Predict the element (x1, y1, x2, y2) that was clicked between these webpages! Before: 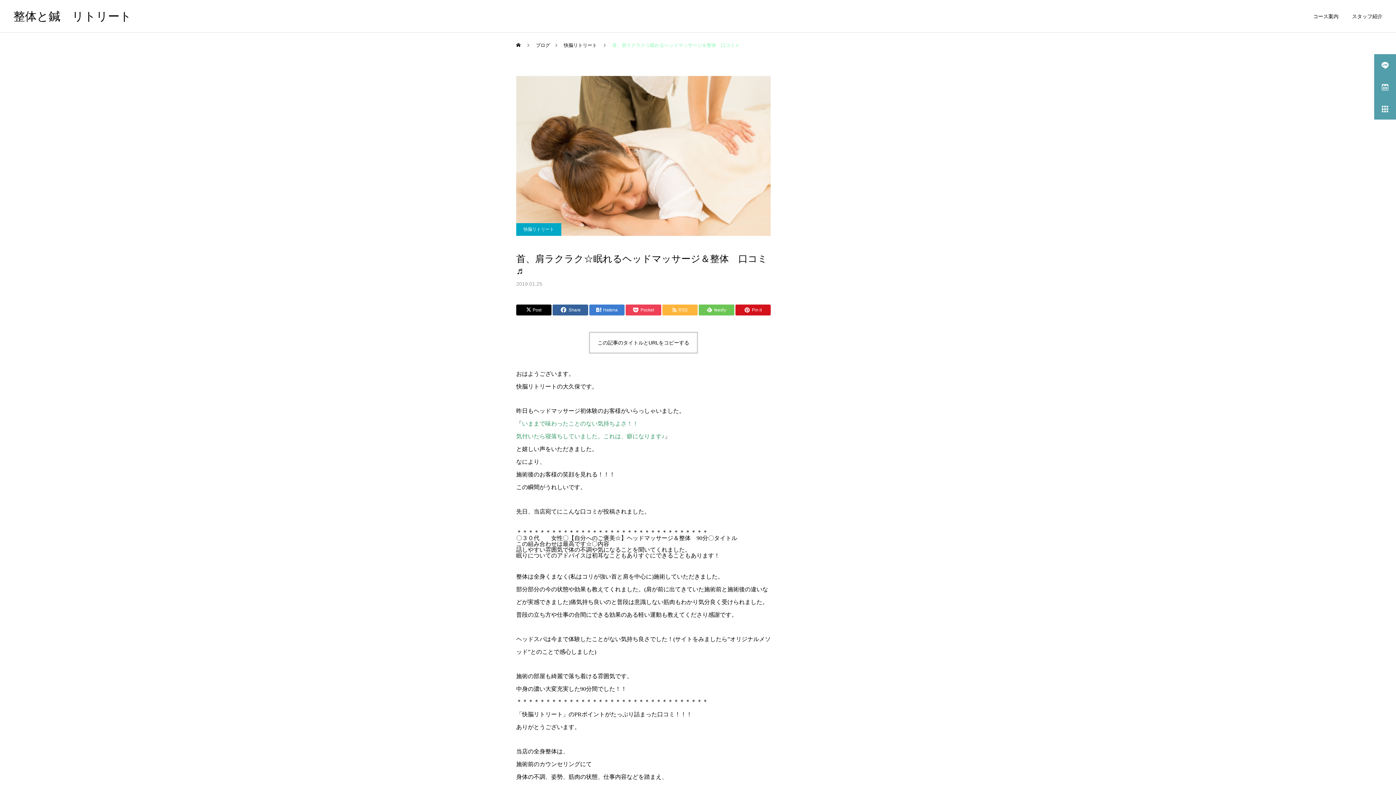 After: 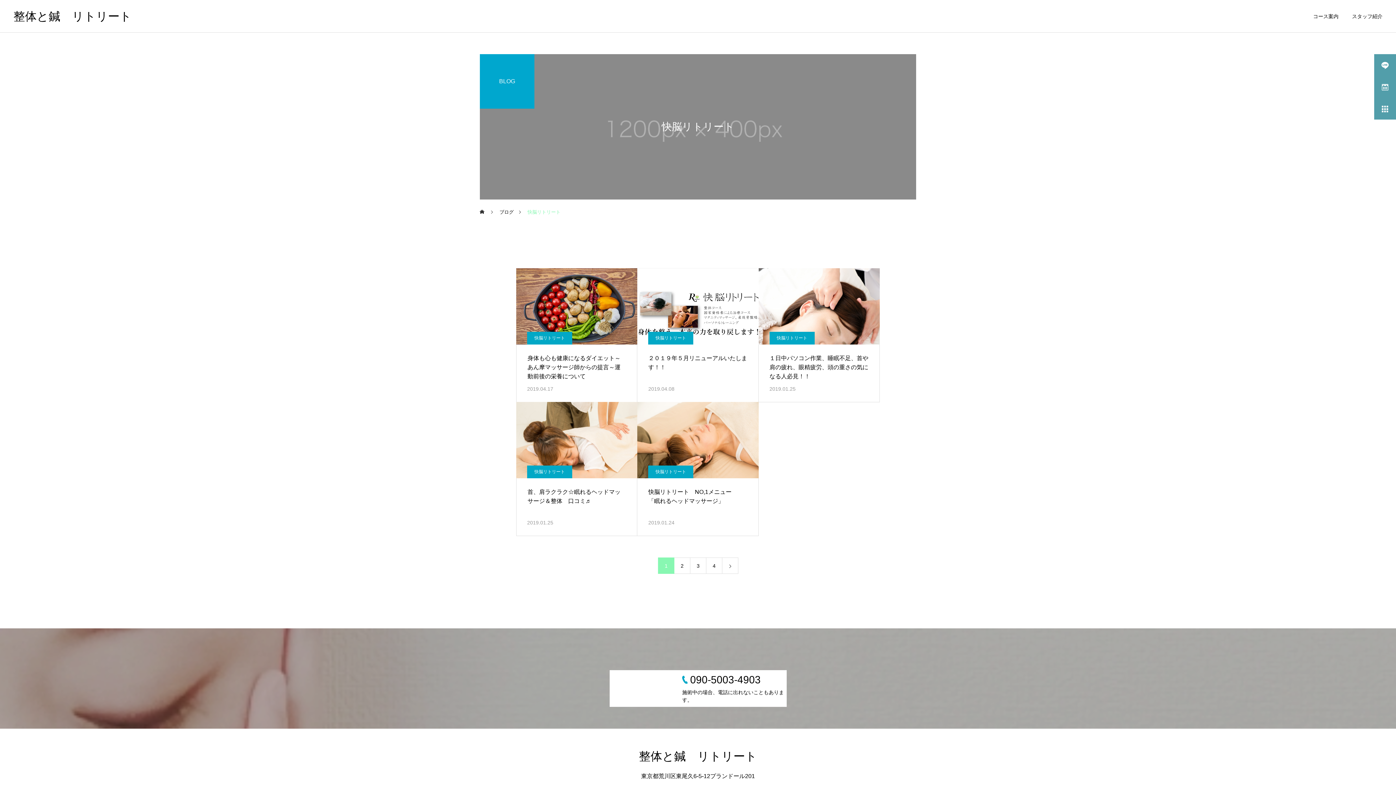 Action: bbox: (564, 32, 597, 57) label: 快脳リトリート